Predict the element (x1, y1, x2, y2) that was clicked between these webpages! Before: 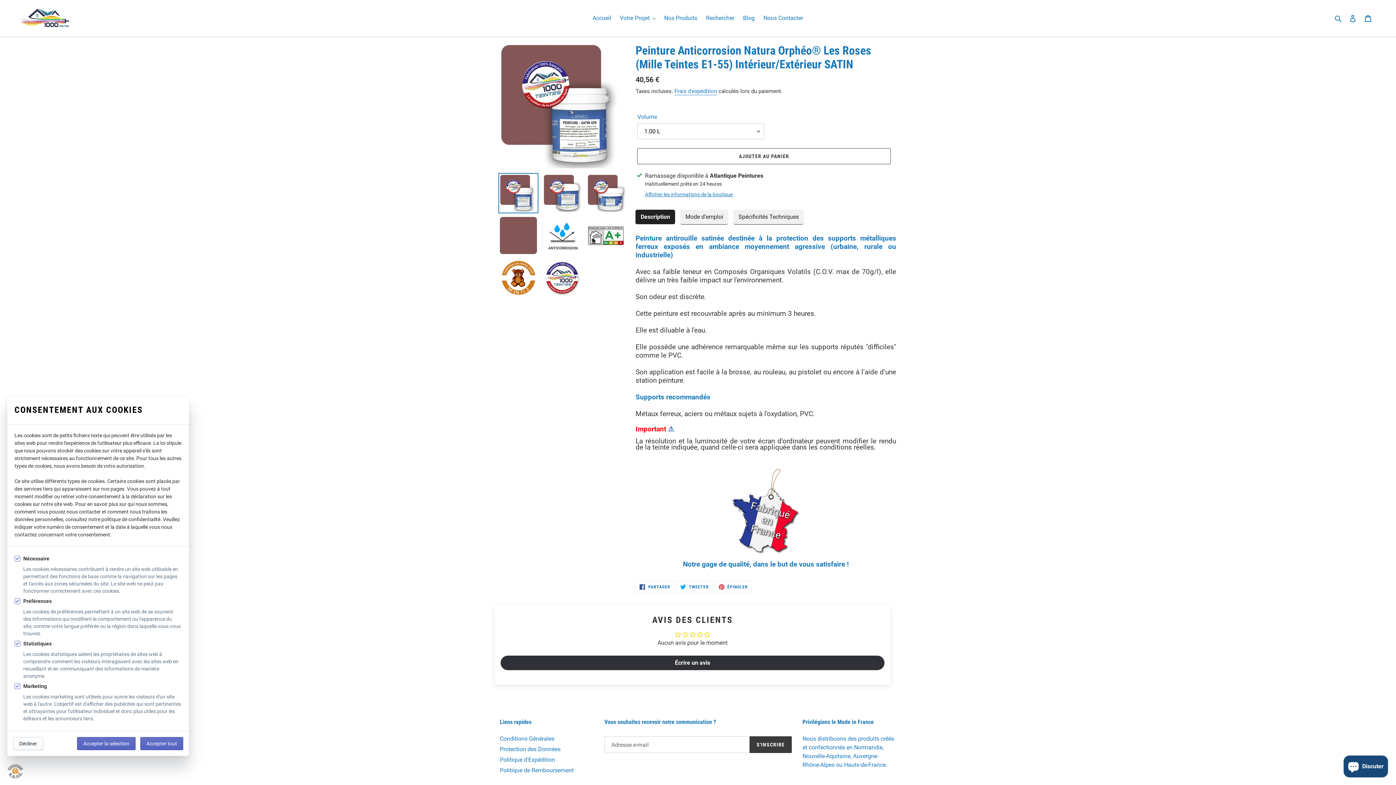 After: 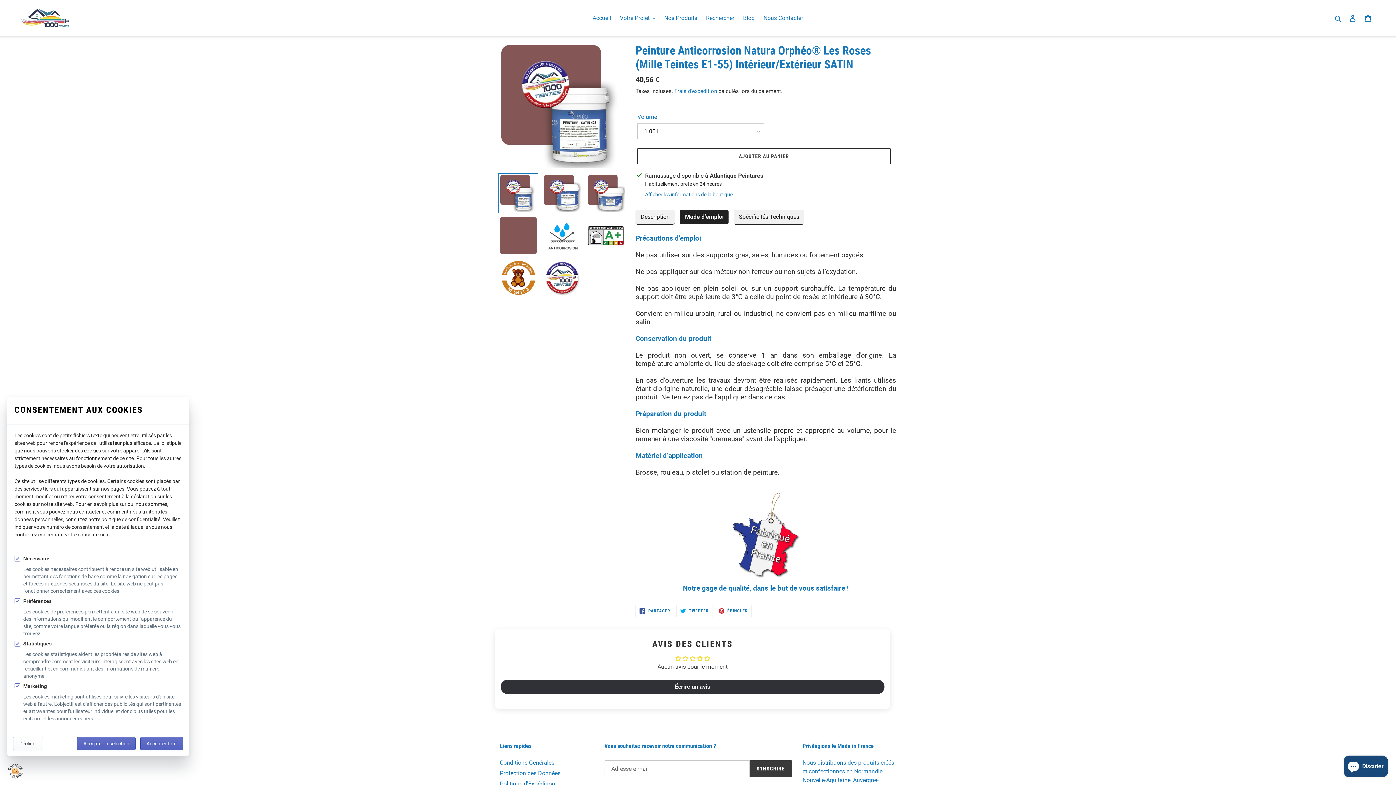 Action: bbox: (680, 209, 728, 224) label: Mode d’emploi